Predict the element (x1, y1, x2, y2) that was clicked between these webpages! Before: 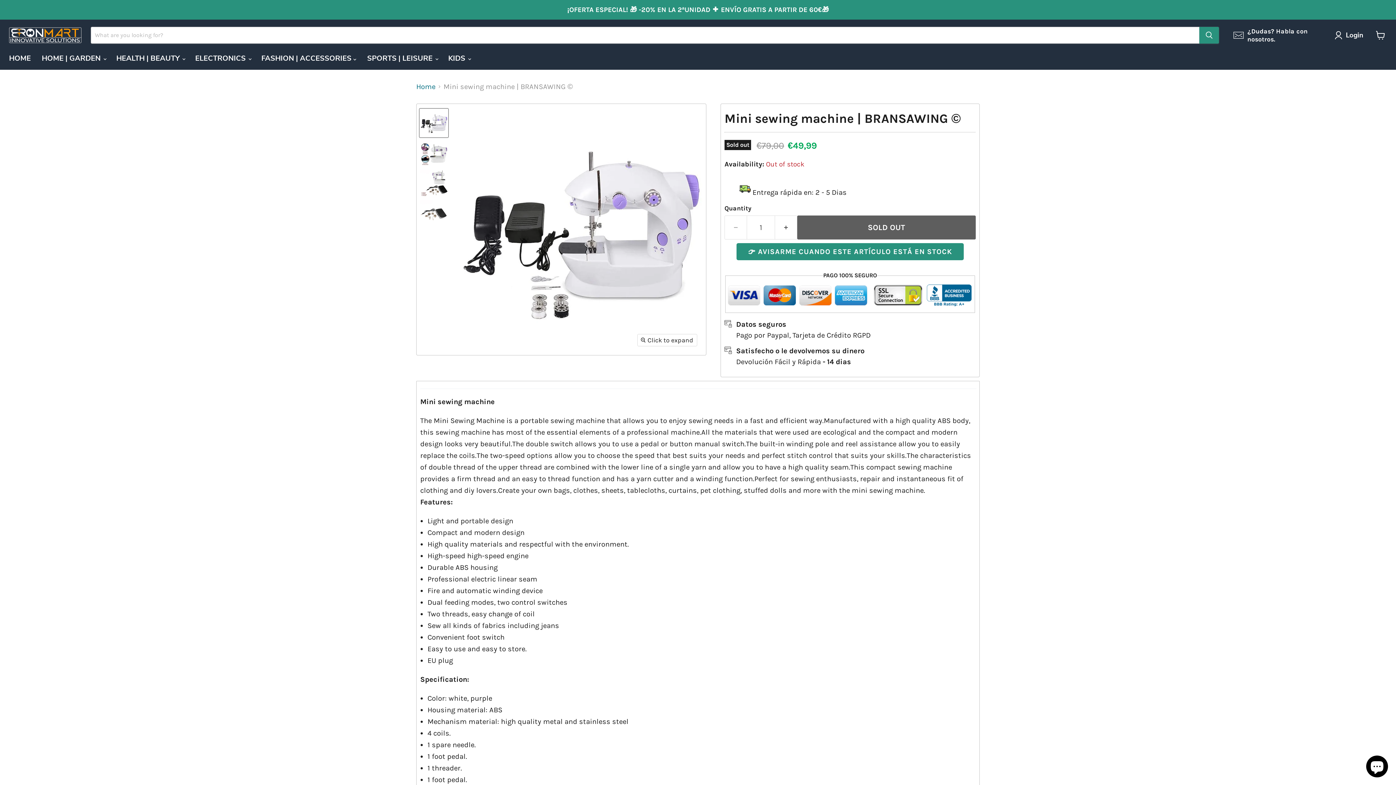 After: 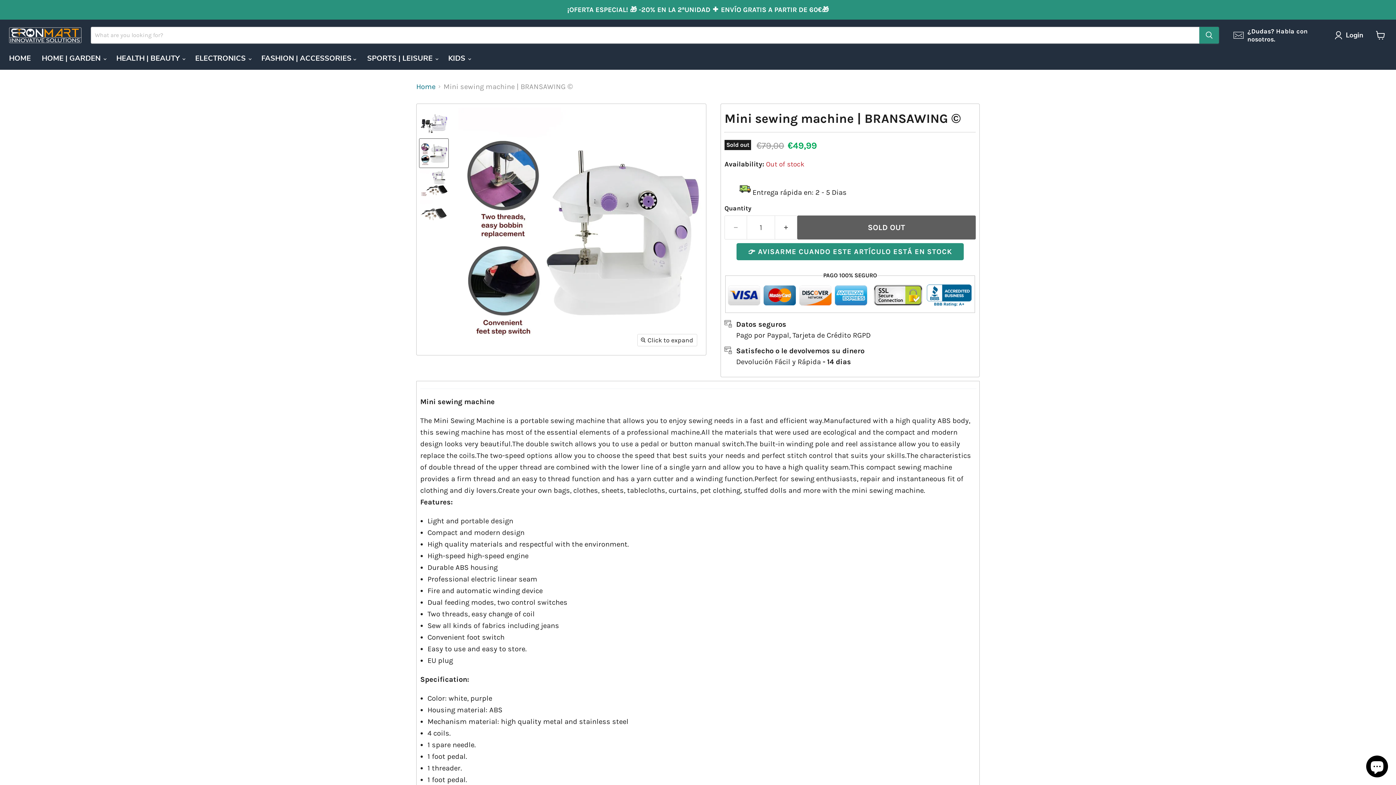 Action: label: maquina,de,coser,bordador,maquina,de,coser,singer,maquina,de,coser,brother,maquinas,de,coser,singer,maquina,de,coser,portatil,maquina,de,coser,bronmart,maquina,de,coser,industrial,remalladora,maquina,de,coser,janome,cual,es,la,mejor,maquina,de,coser,cual,es,la,mejor,maquina,de,coser,casera,cual,es,la,mejor,maquina,de,coser,industrial,cual,es,la,mejor,maquina,de,coser,singer, thumbnail bbox: (419, 138, 448, 167)